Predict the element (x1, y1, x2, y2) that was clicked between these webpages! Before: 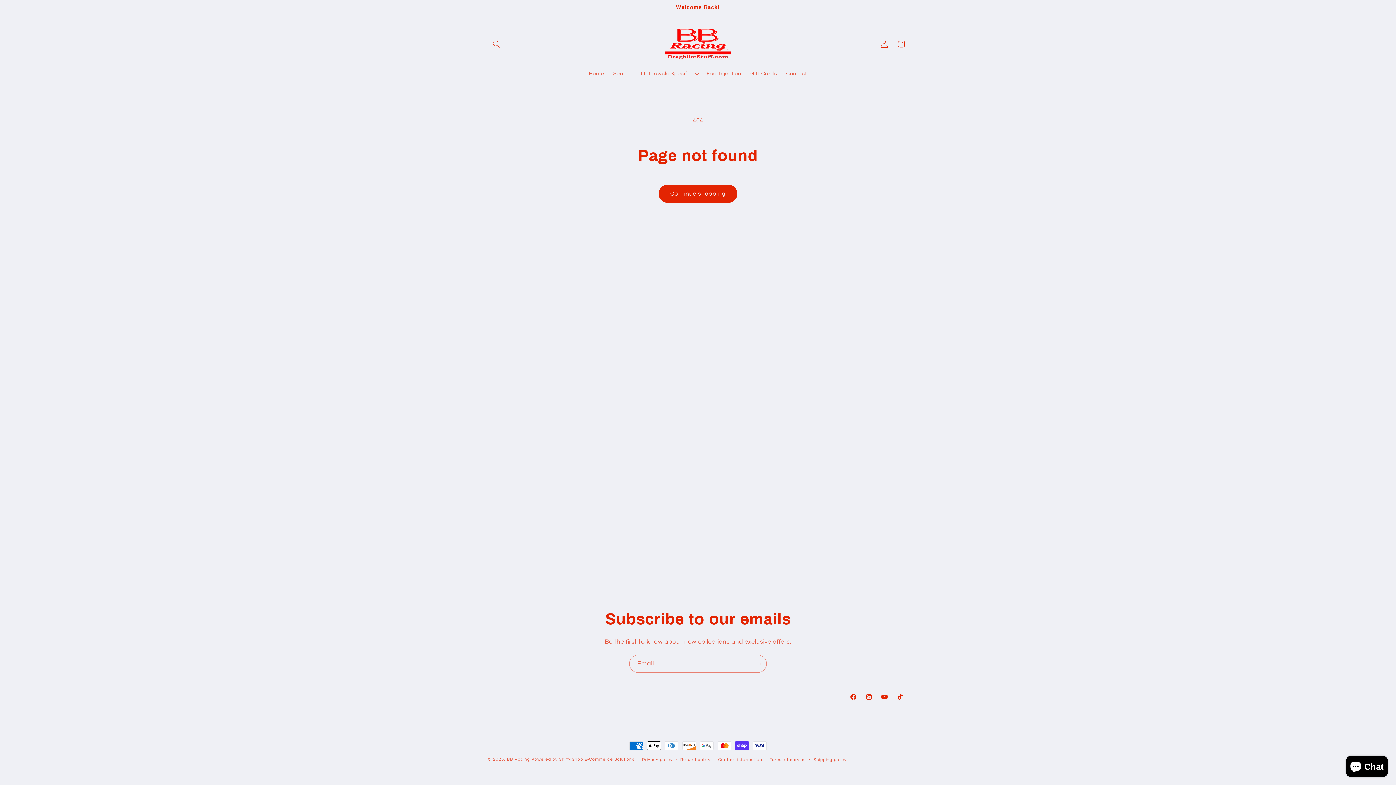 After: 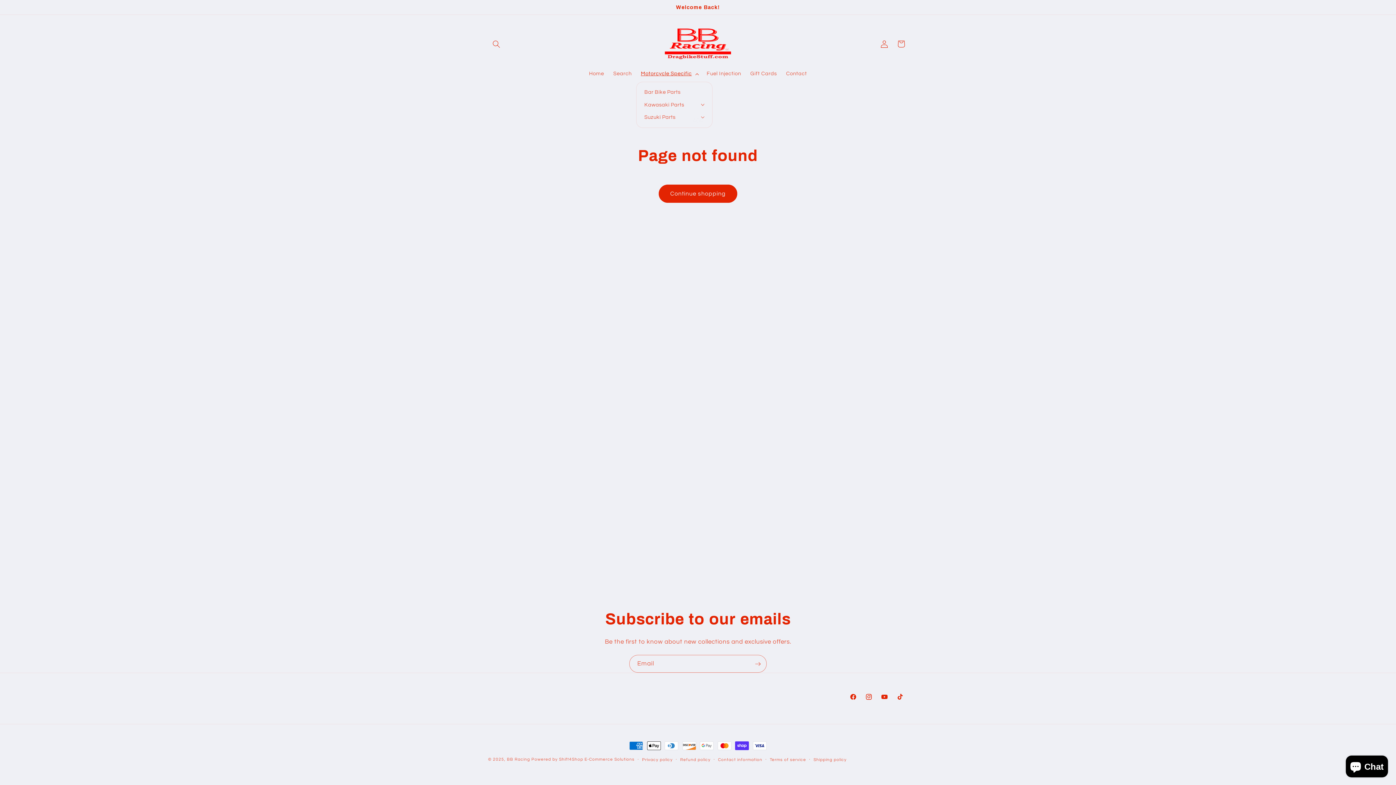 Action: bbox: (636, 66, 702, 81) label: Motorcycle Specific